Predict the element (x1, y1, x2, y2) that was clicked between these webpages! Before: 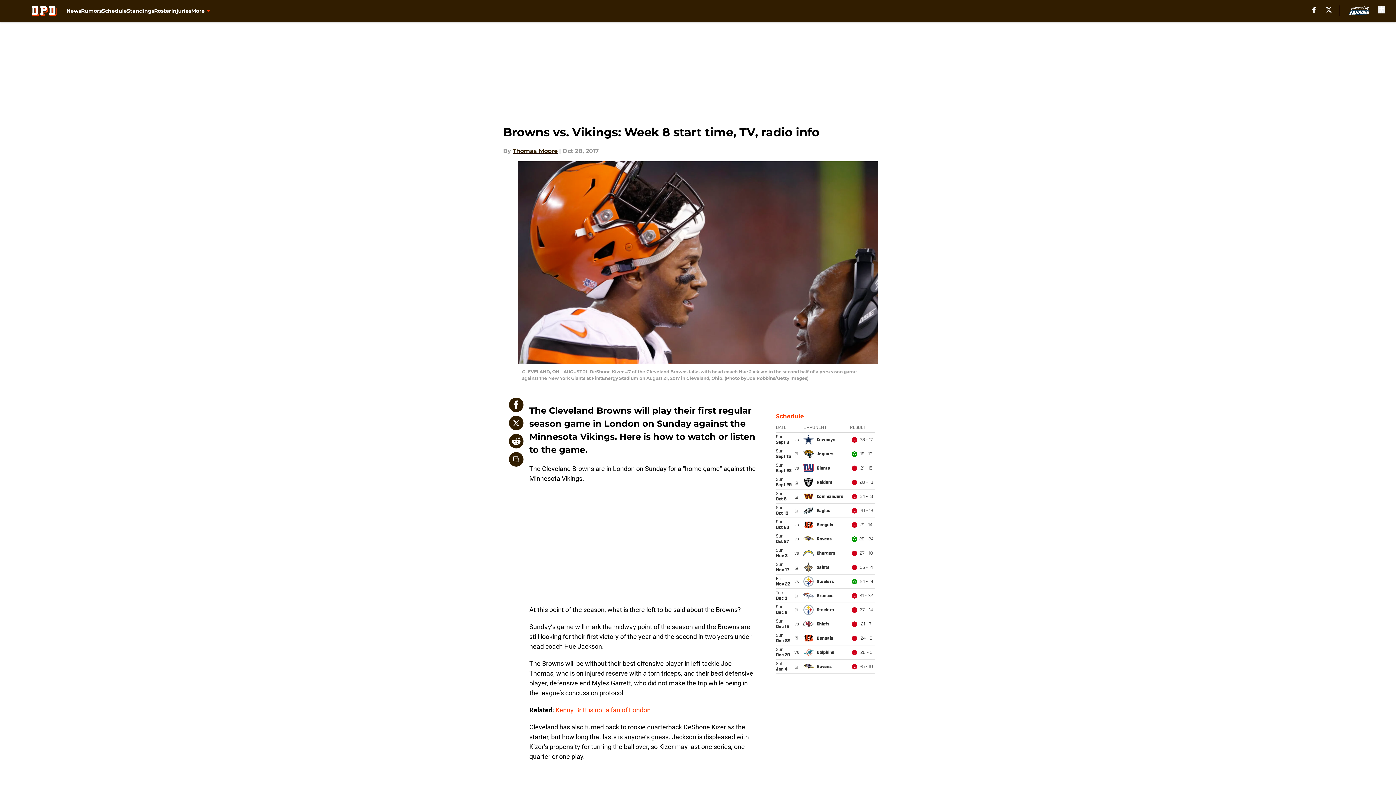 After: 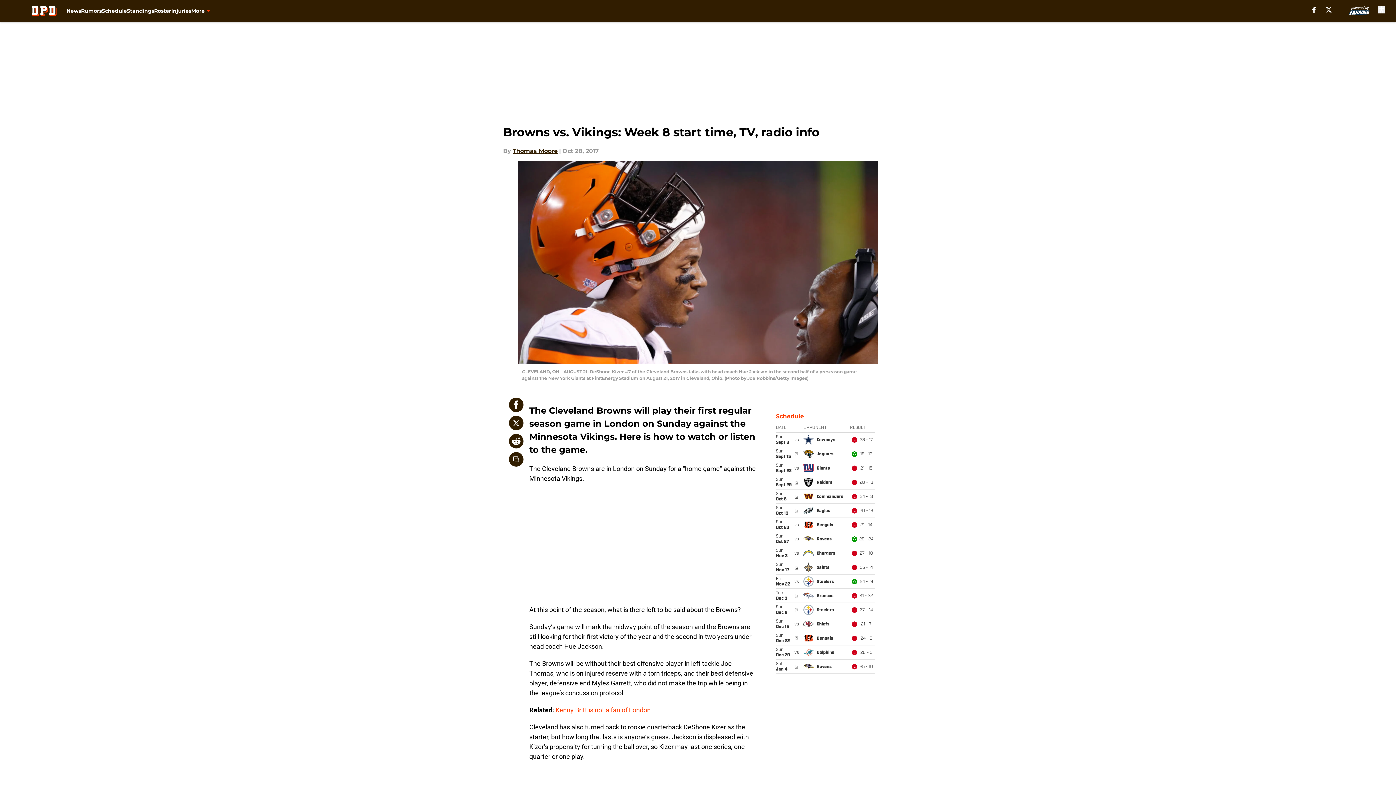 Action: label: facebook bbox: (1312, 6, 1316, 12)